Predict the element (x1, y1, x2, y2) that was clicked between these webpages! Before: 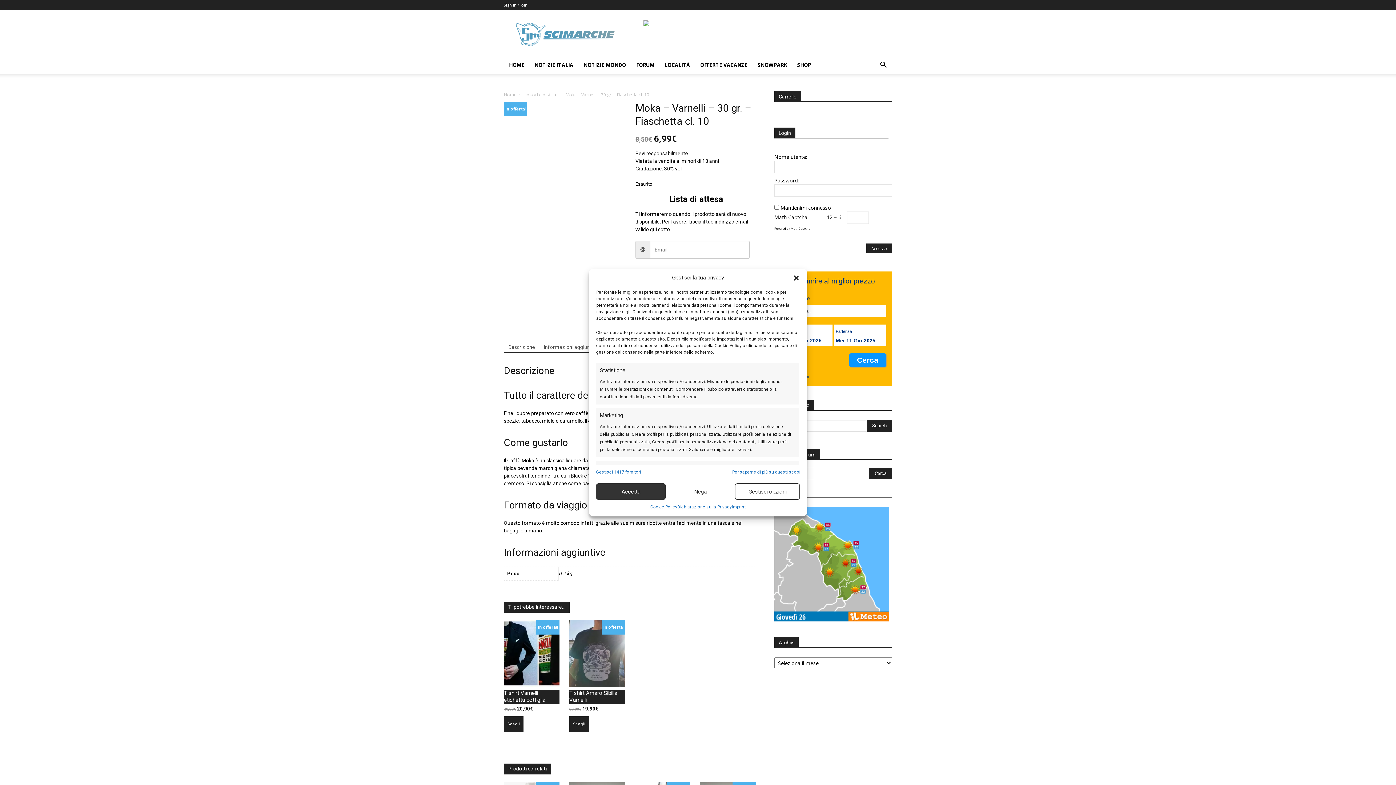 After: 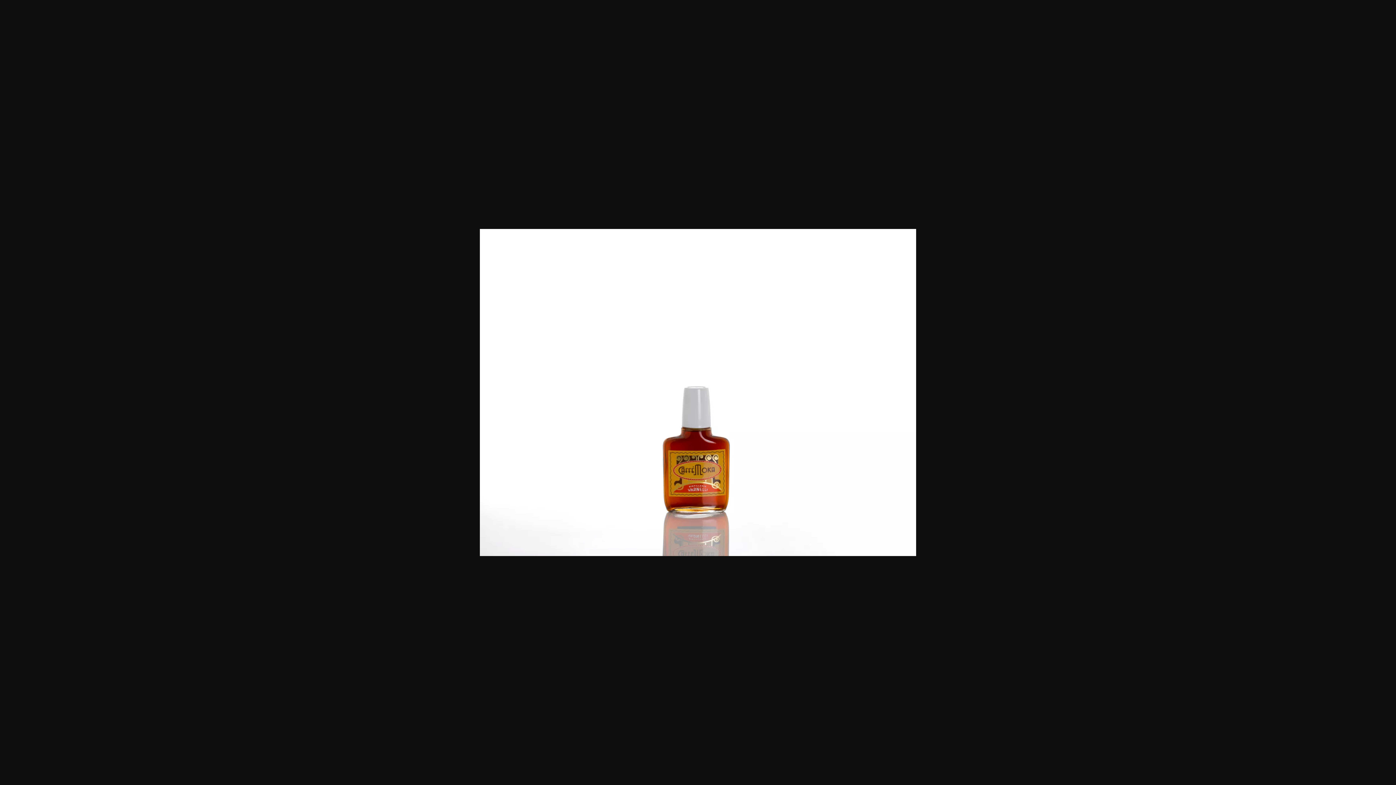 Action: bbox: (504, 101, 625, 192)